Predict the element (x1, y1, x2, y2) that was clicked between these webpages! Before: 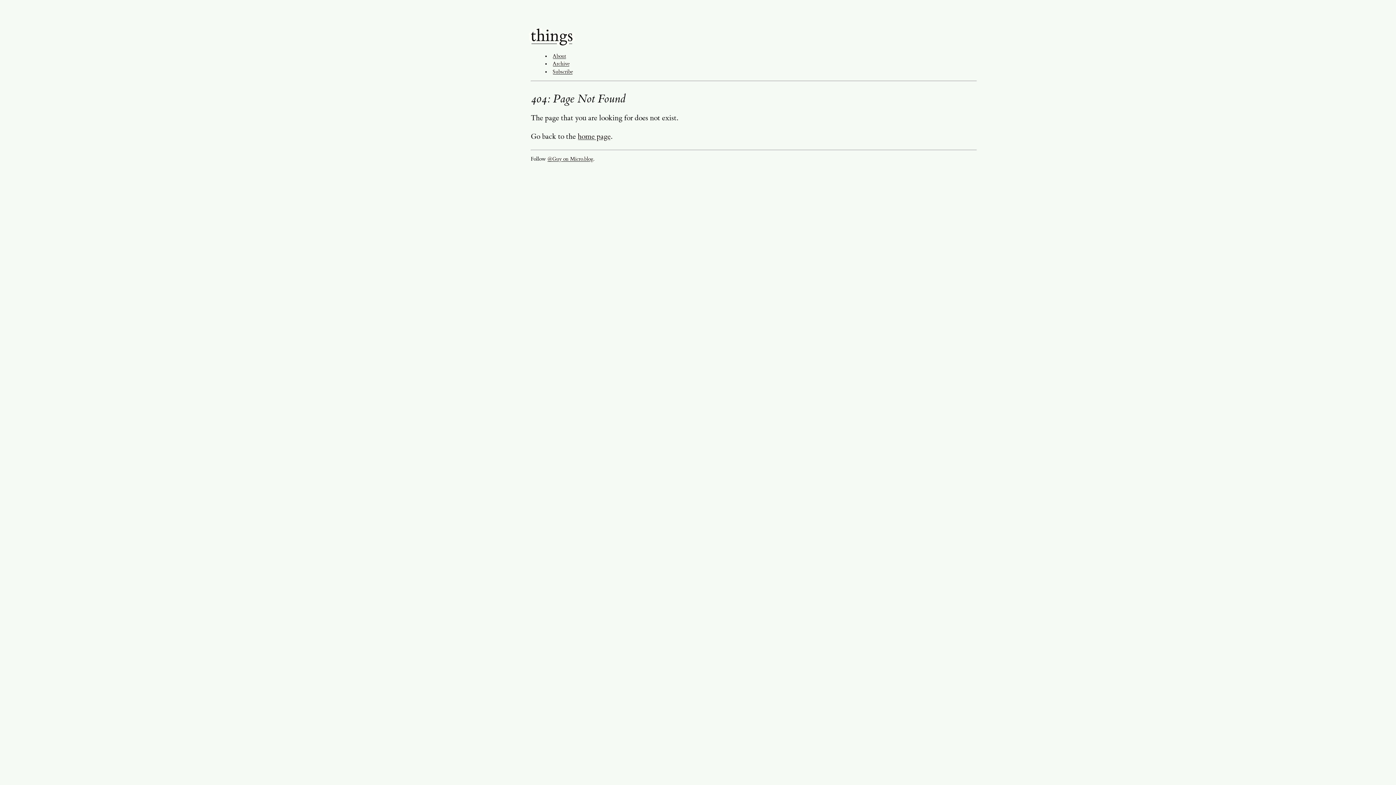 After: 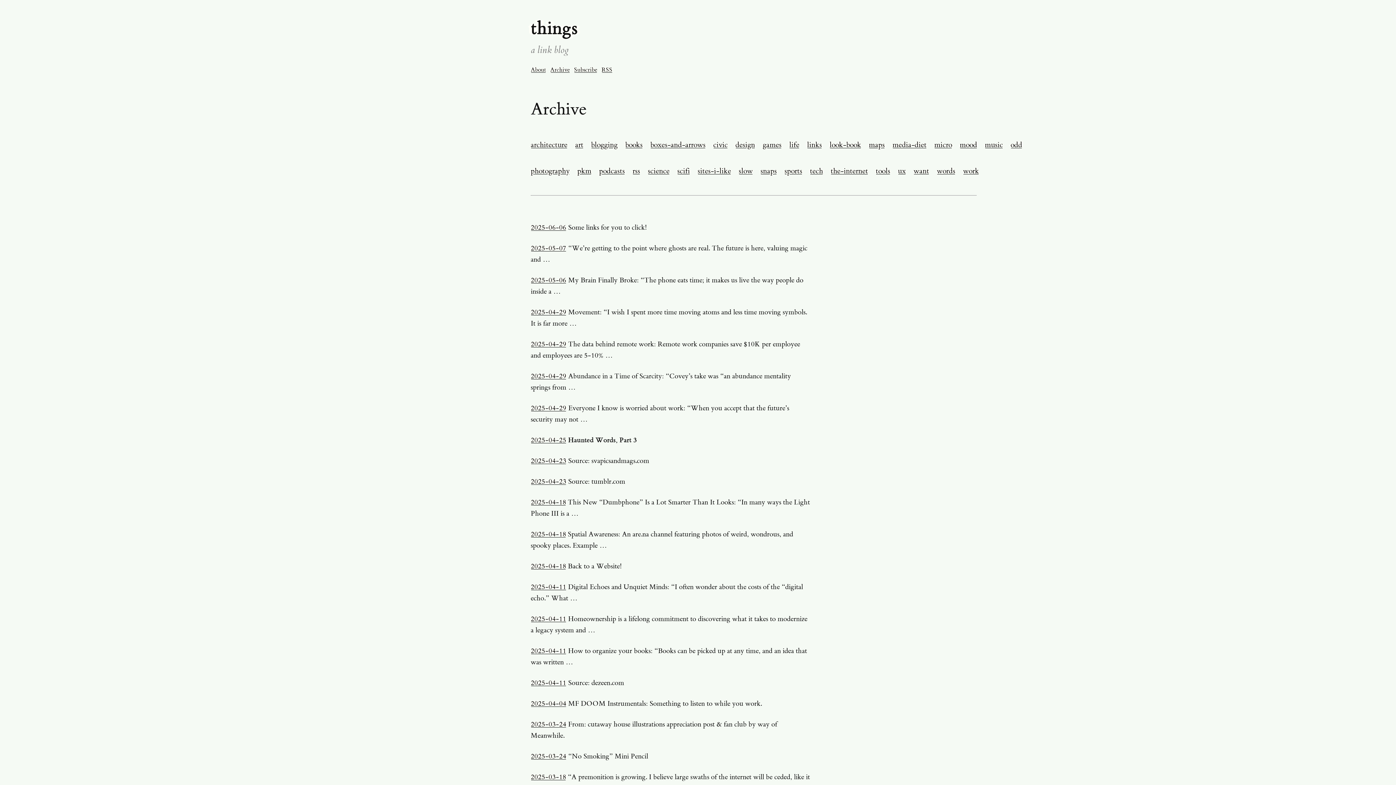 Action: bbox: (552, 60, 569, 67) label: Archive